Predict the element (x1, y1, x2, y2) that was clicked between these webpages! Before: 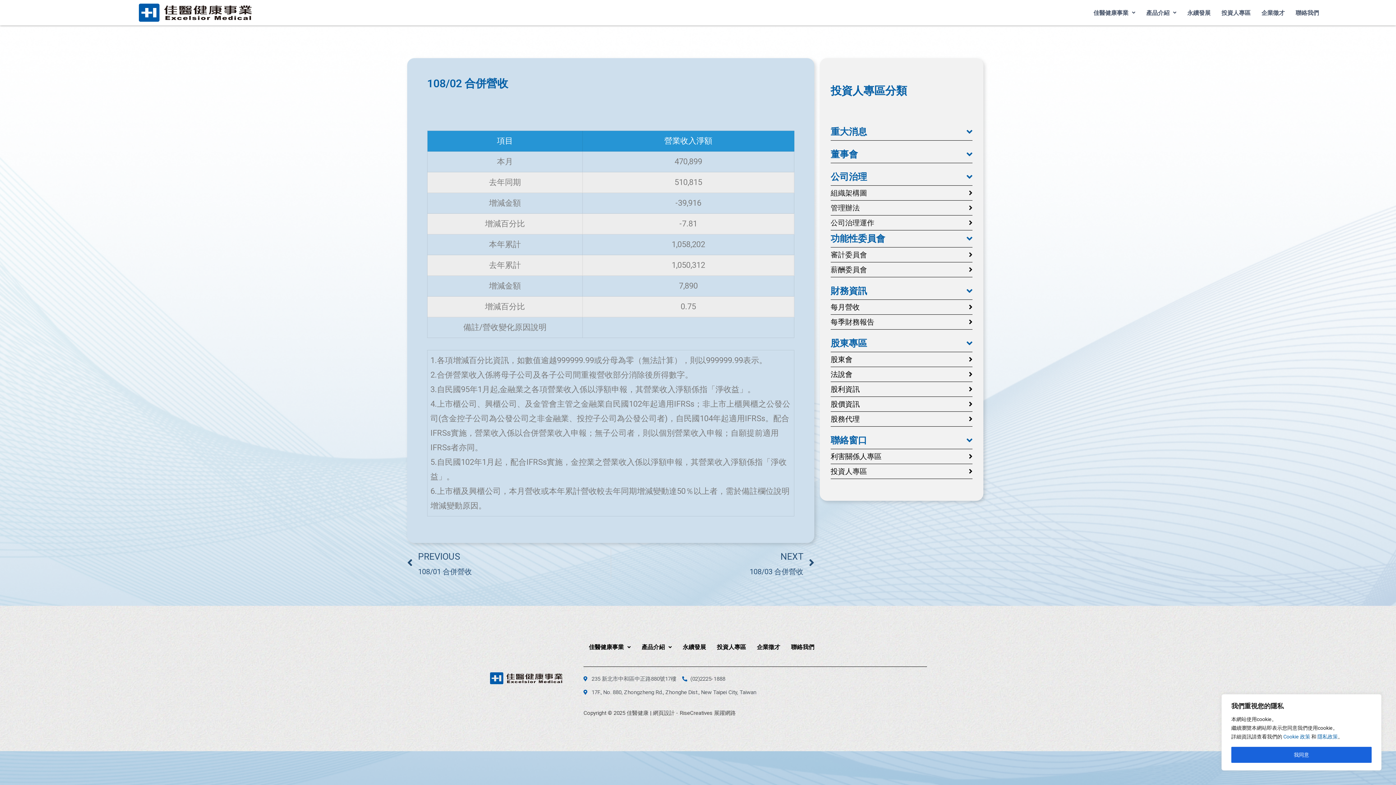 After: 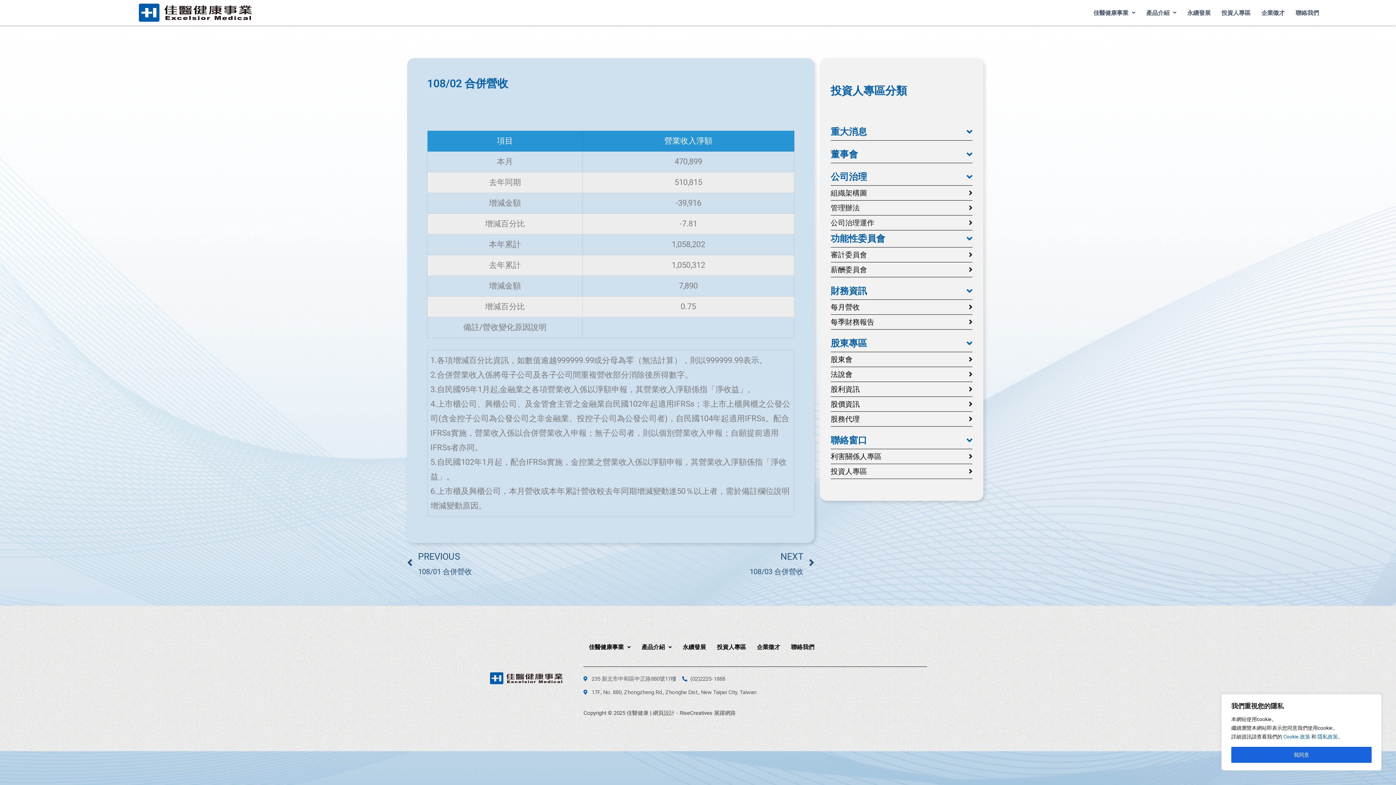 Action: label: 股東專區 bbox: (830, 335, 972, 352)